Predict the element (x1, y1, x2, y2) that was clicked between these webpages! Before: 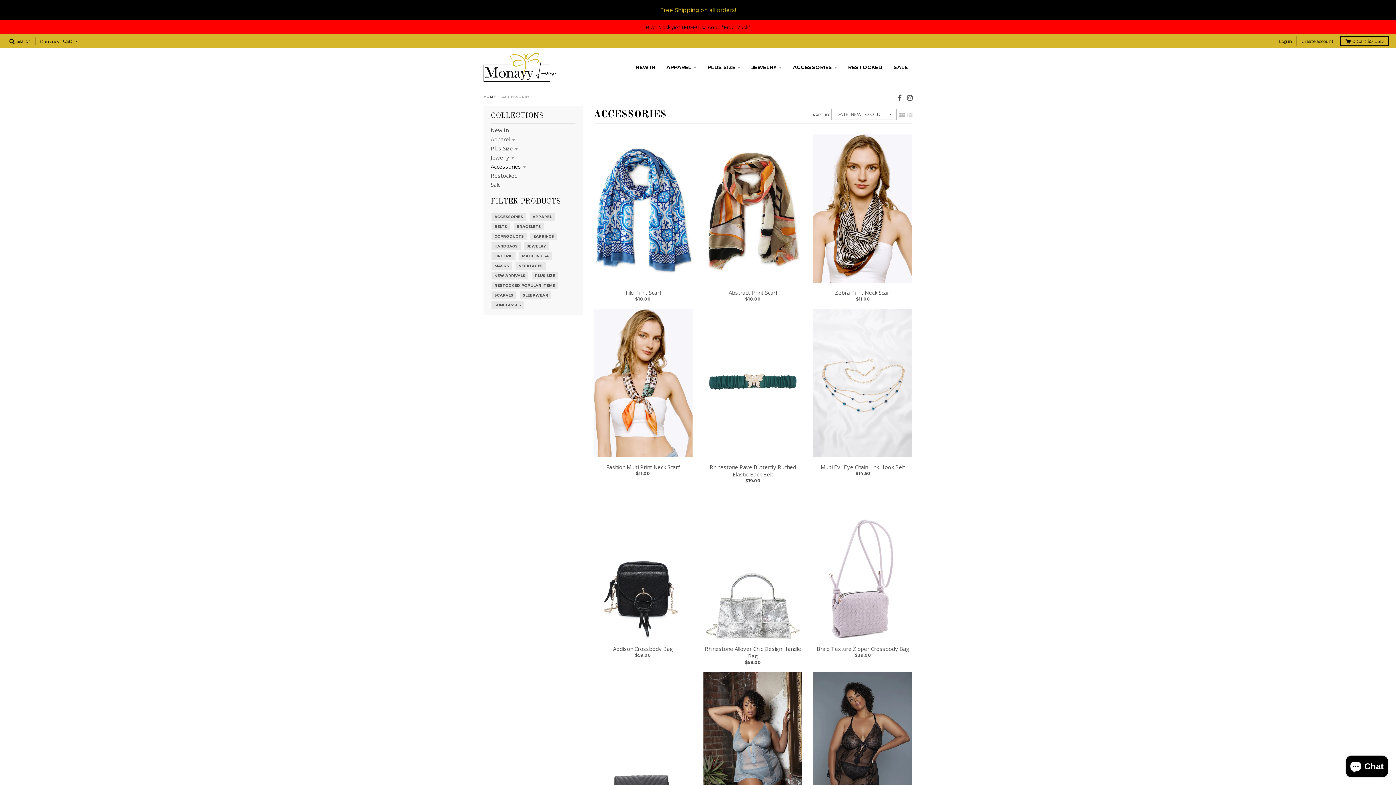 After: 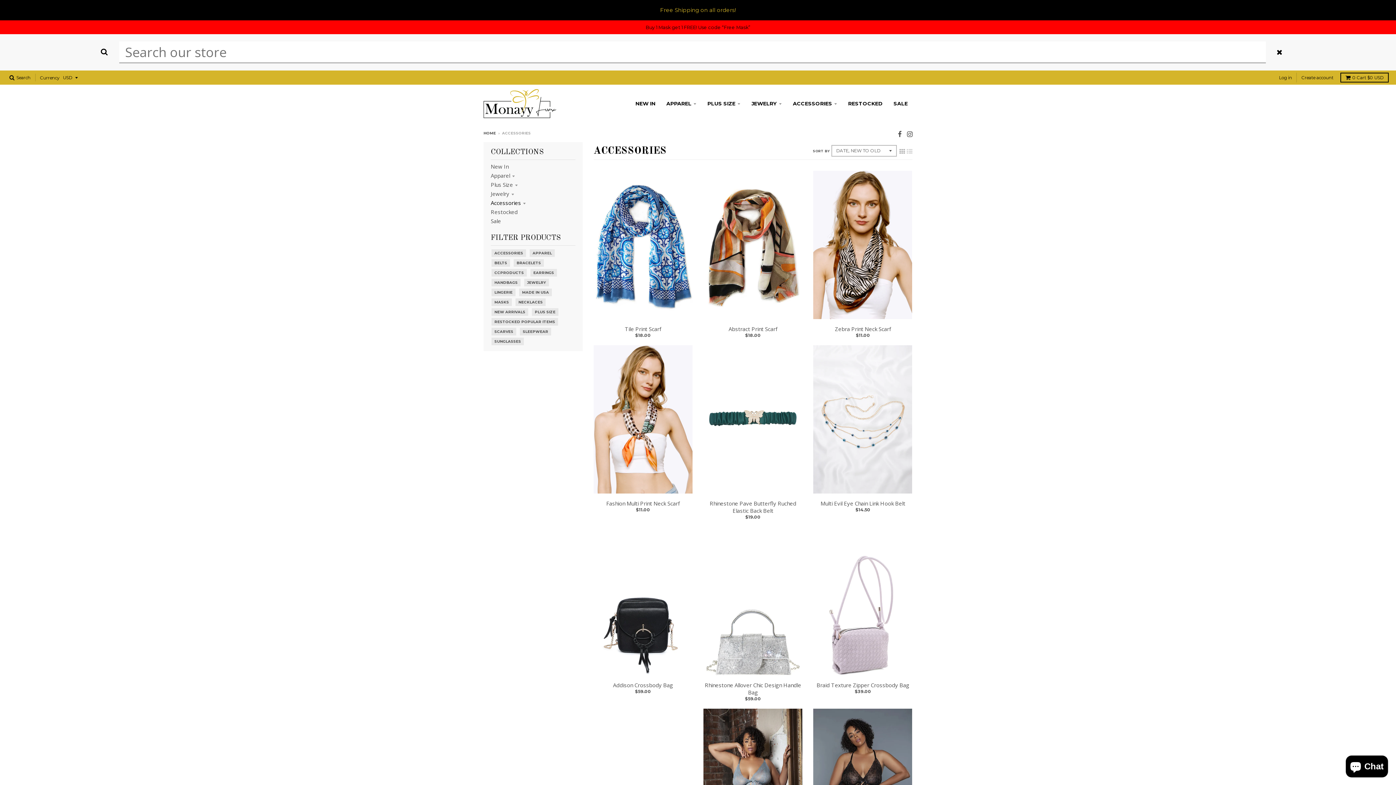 Action: label:  Search bbox: (7, 36, 32, 46)